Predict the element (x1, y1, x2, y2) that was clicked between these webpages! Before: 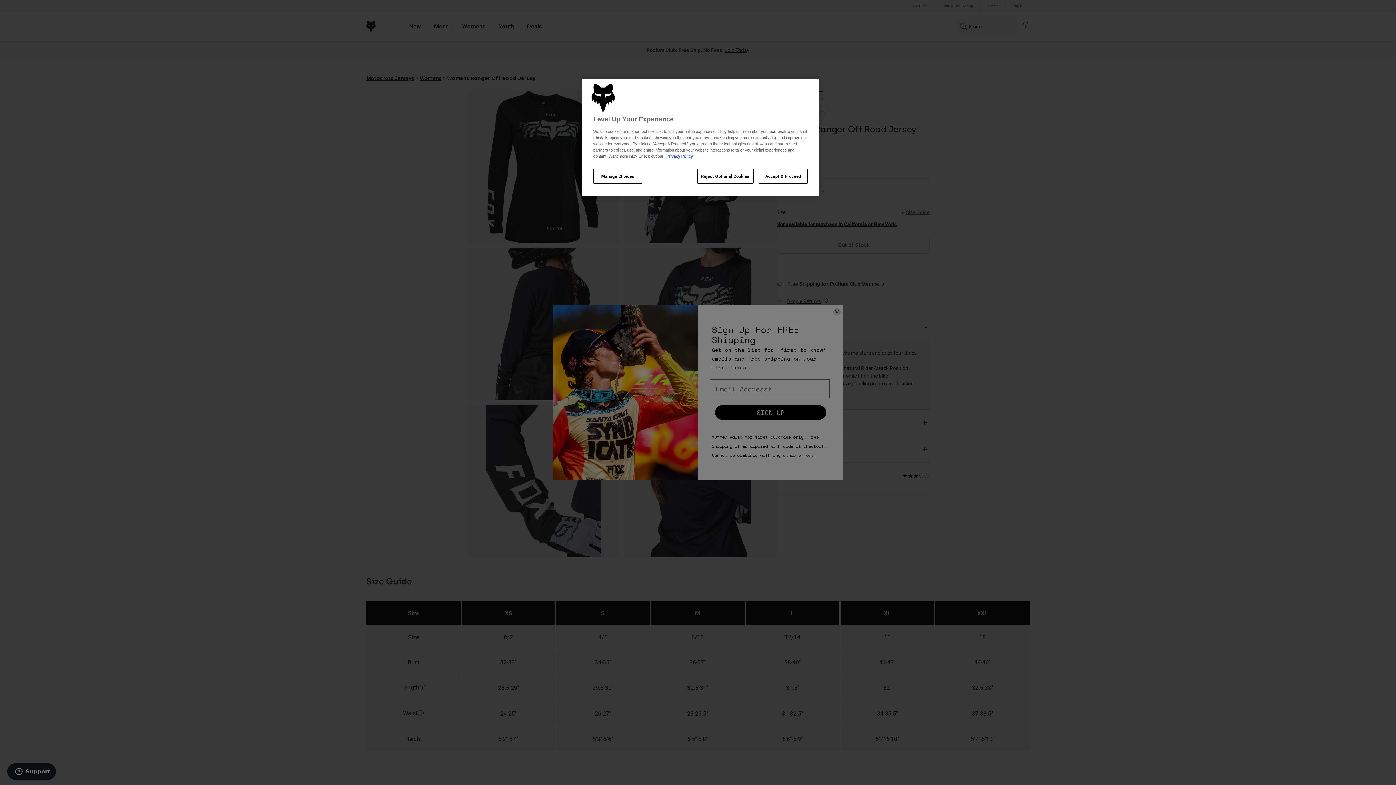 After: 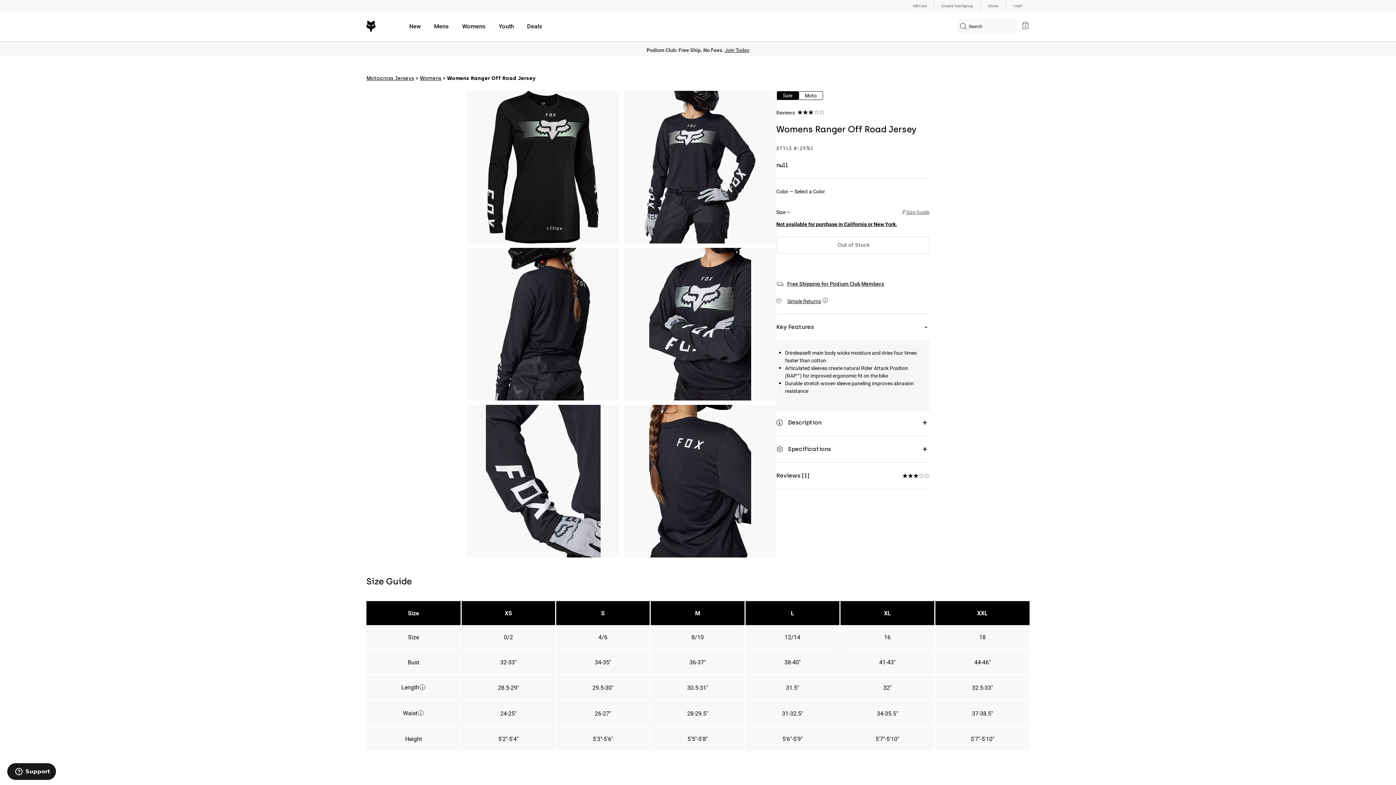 Action: bbox: (758, 168, 808, 183) label: Accept & Proceed